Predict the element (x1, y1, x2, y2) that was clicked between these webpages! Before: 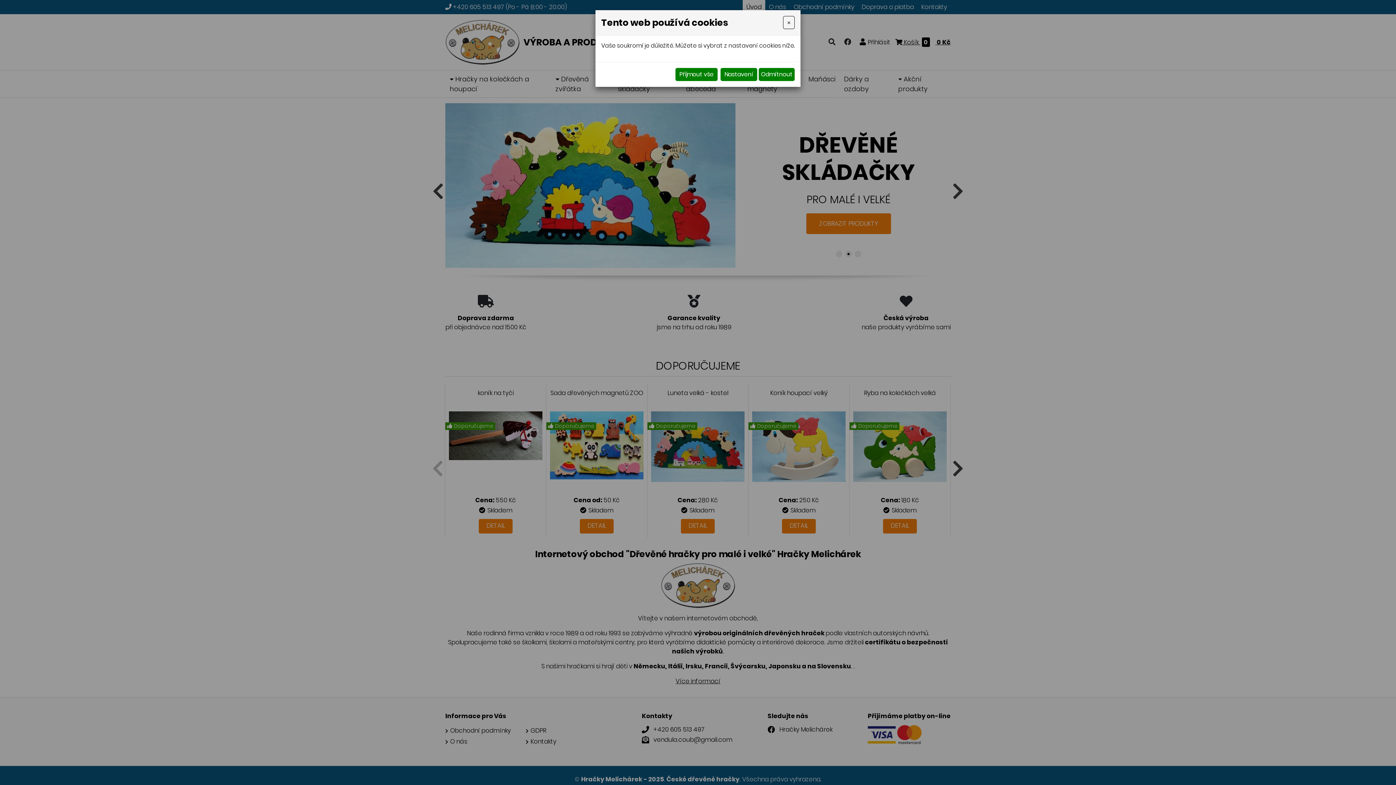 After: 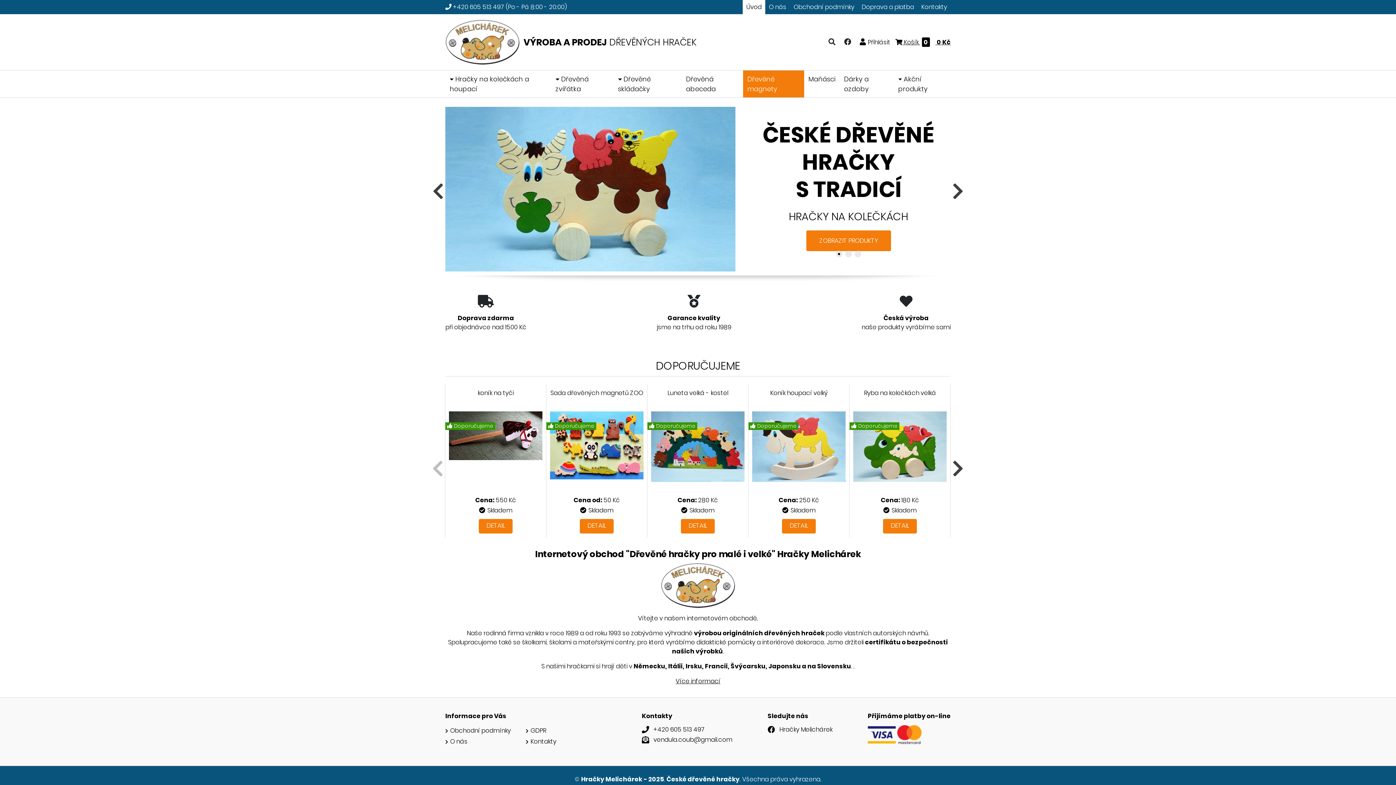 Action: bbox: (758, 68, 794, 81) label: Odmítnout